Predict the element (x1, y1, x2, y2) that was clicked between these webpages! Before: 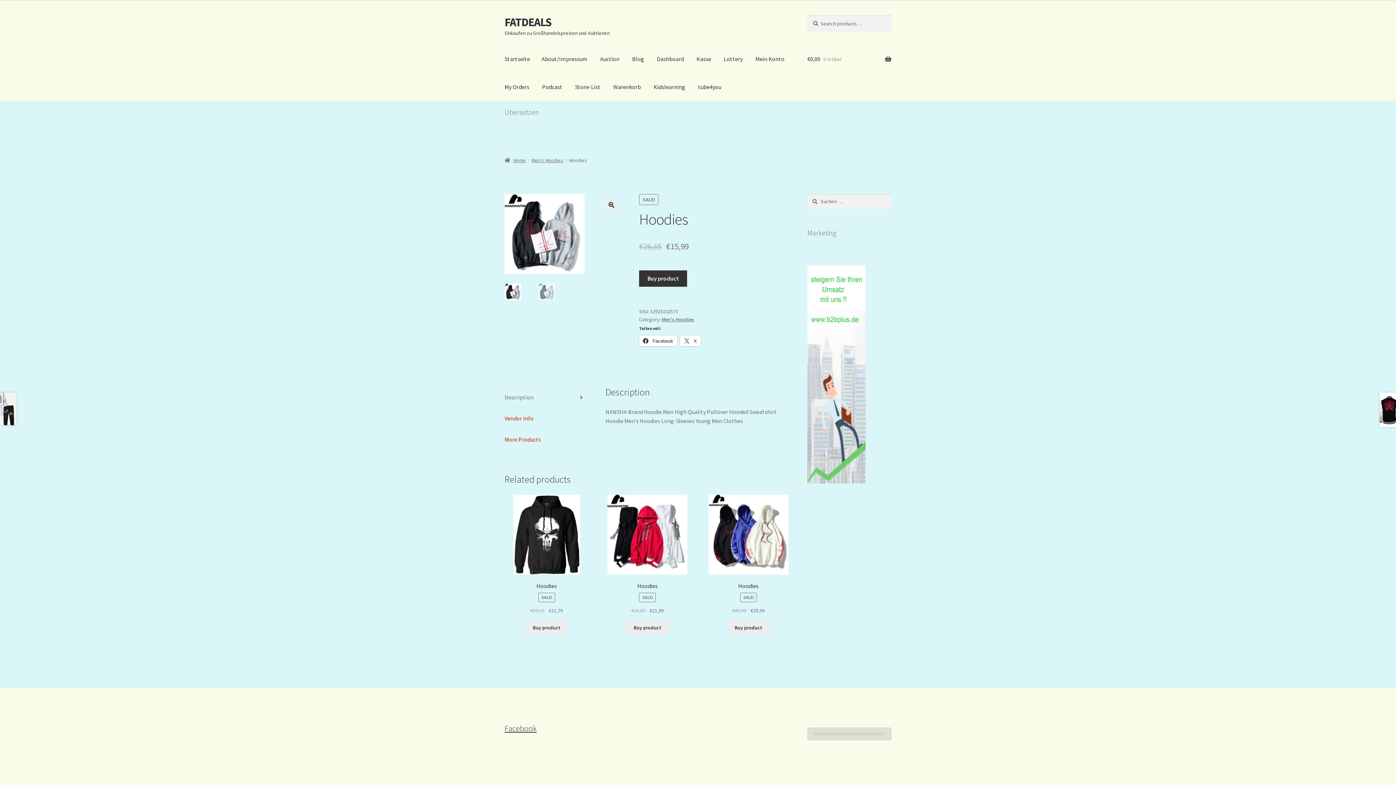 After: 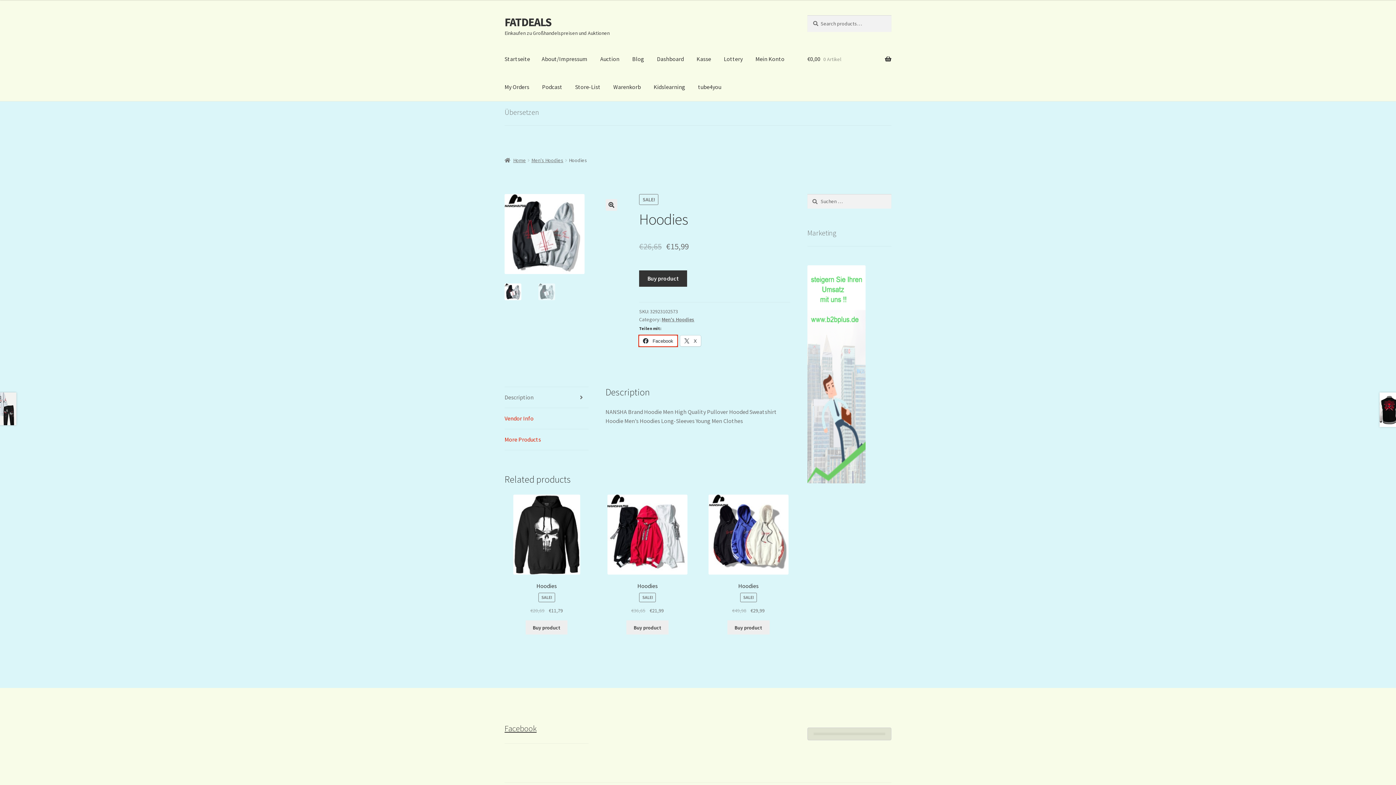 Action: label:  Facebook bbox: (639, 335, 677, 346)